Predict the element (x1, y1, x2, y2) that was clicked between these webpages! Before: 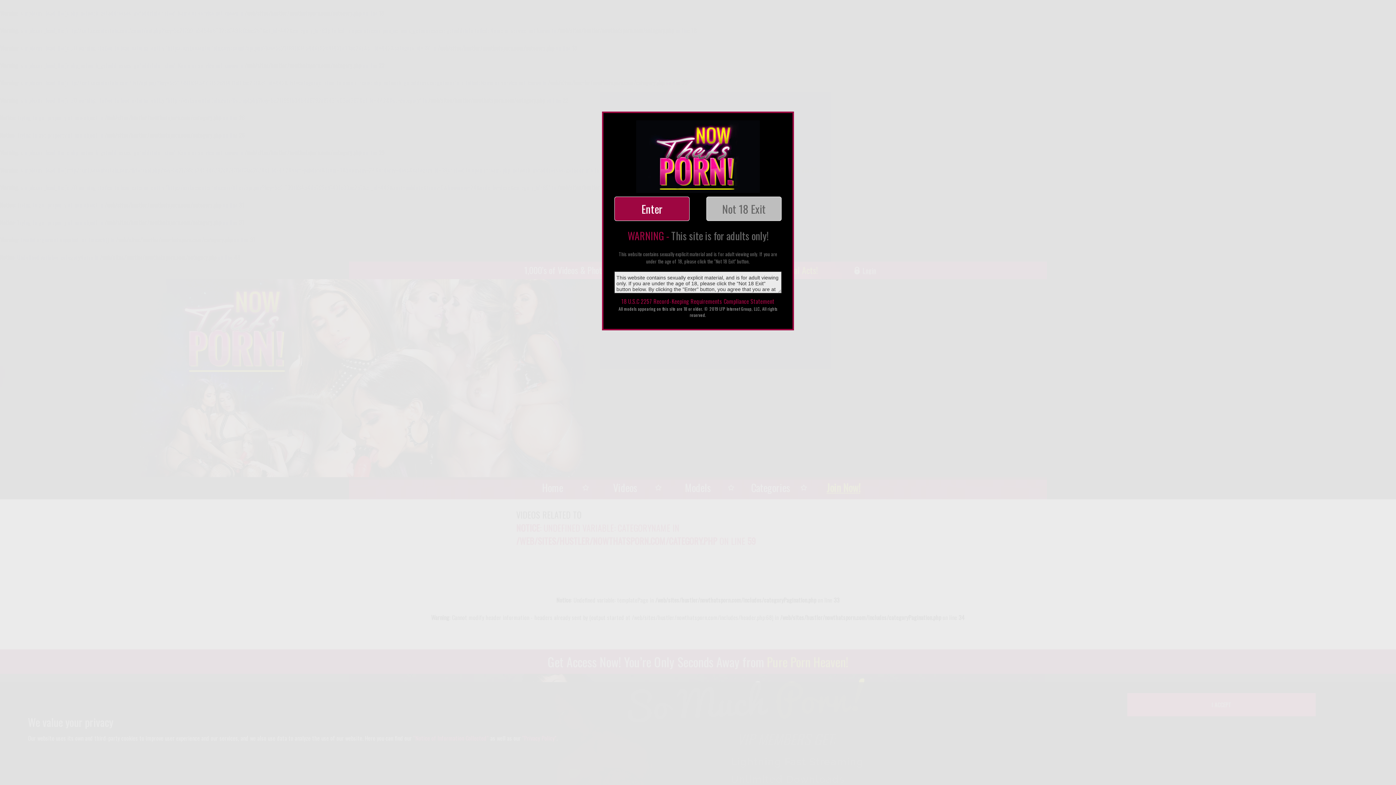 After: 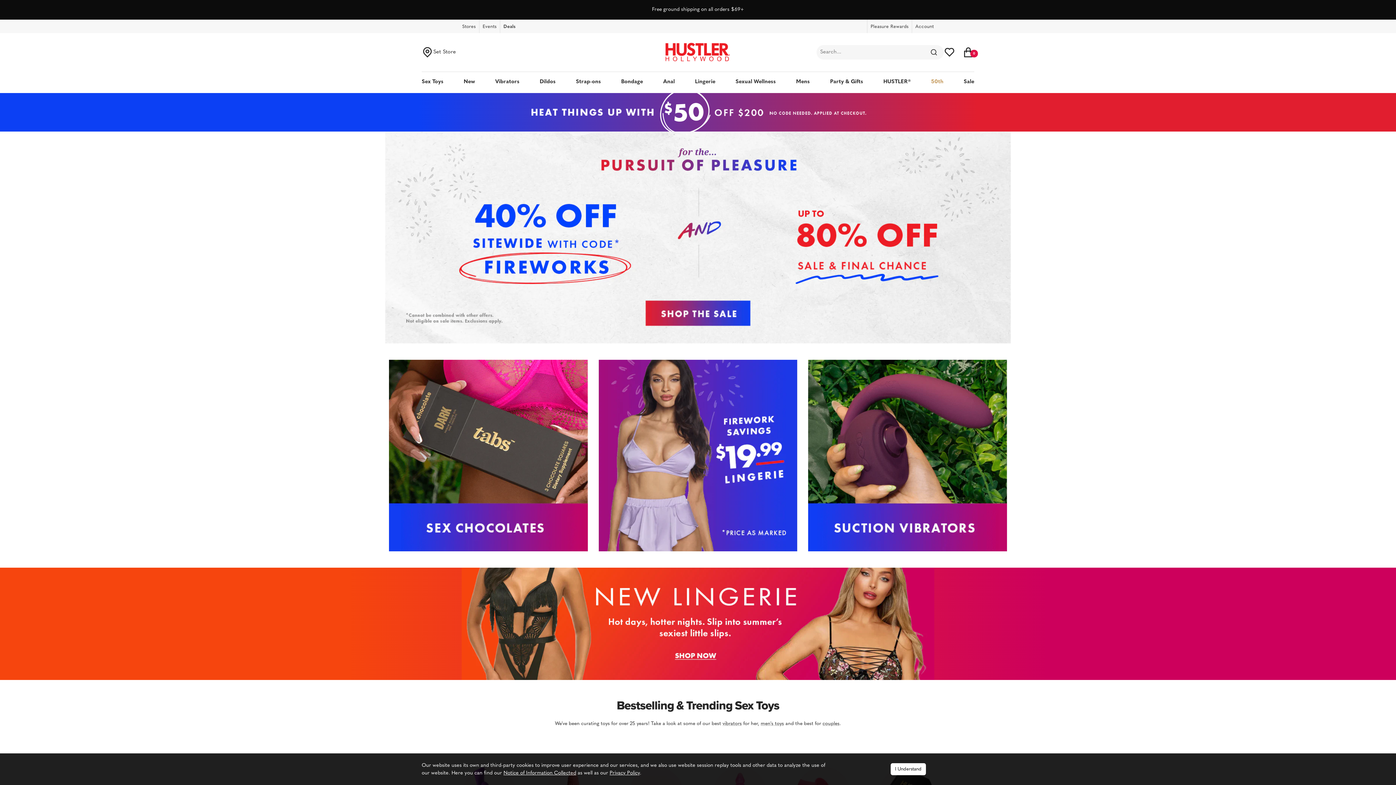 Action: label: Not 18 Exit bbox: (706, 196, 781, 221)